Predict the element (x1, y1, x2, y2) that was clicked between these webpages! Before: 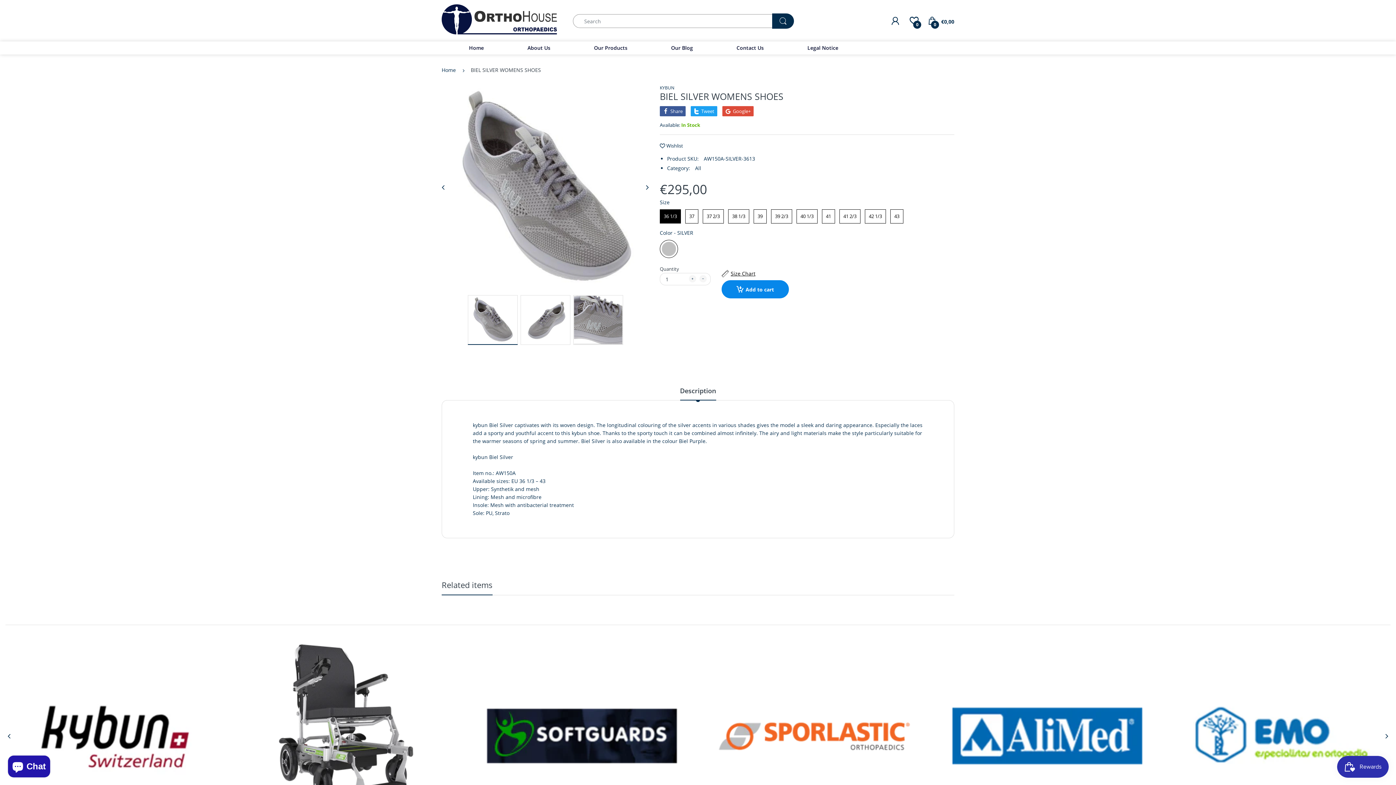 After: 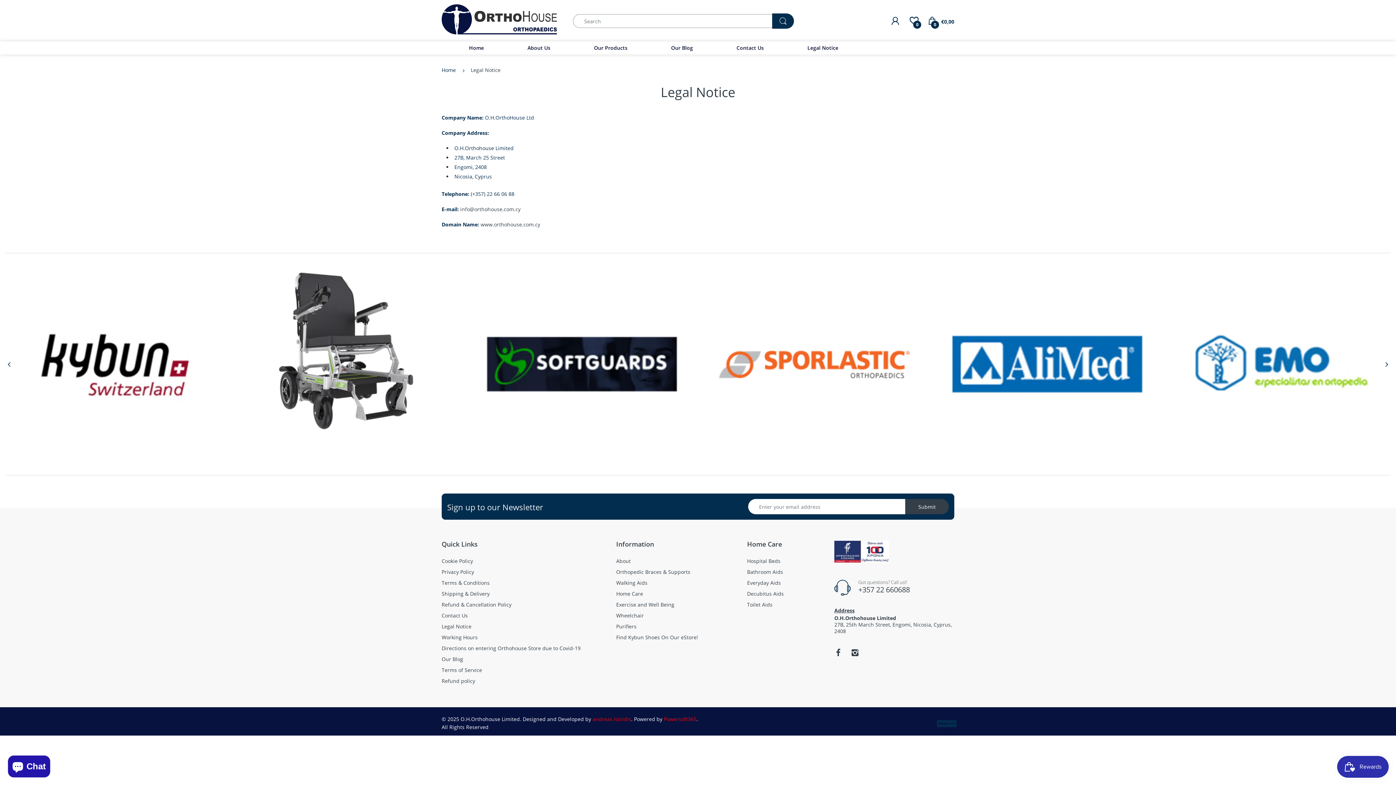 Action: bbox: (807, 41, 838, 54) label: Legal Notice